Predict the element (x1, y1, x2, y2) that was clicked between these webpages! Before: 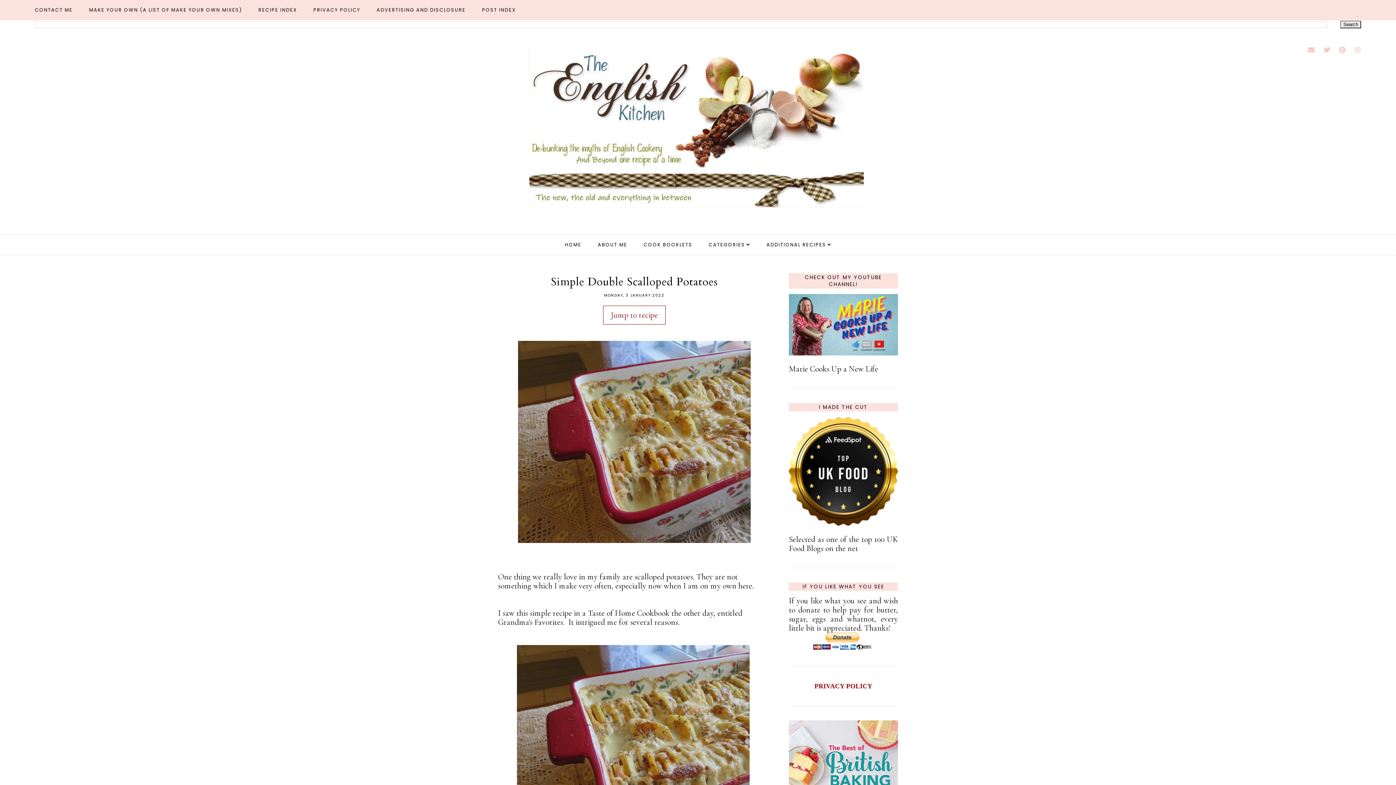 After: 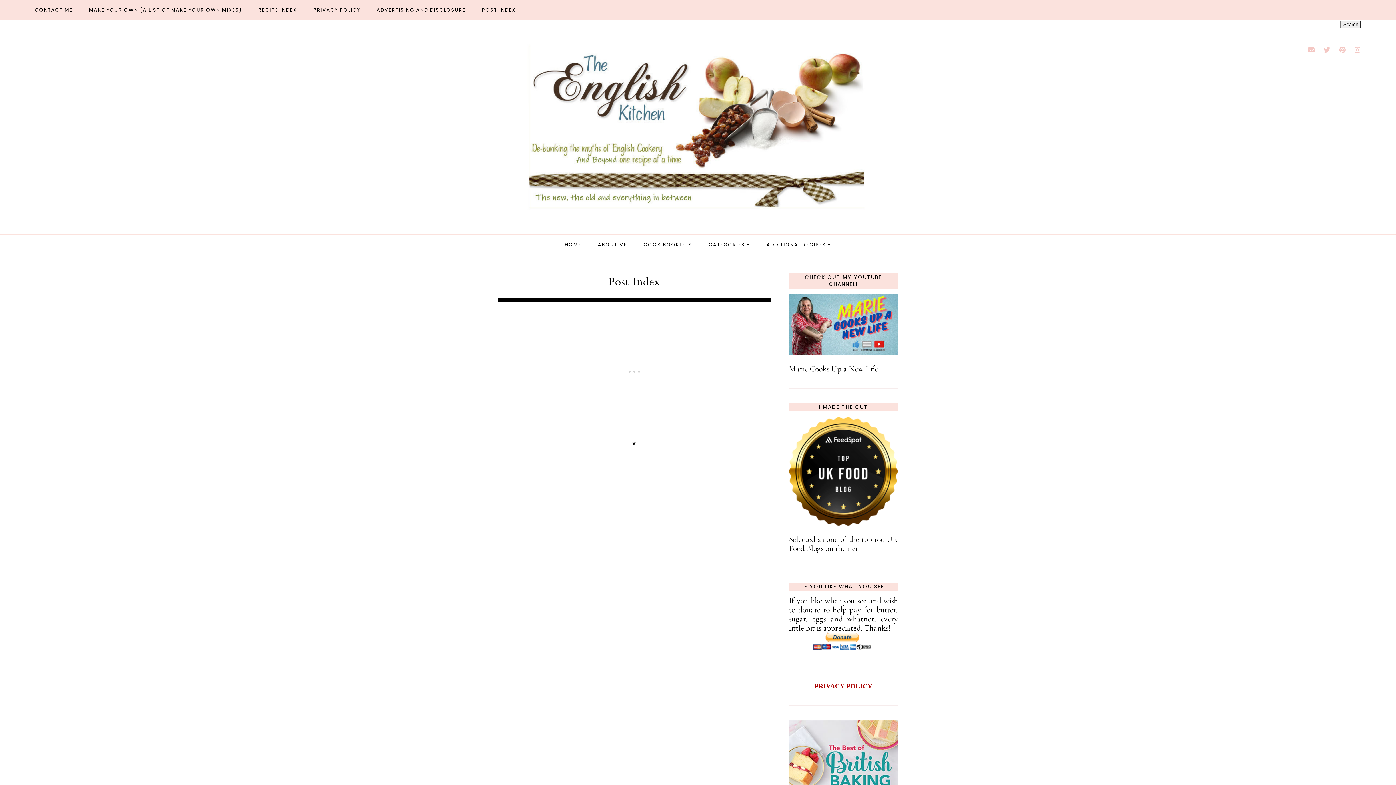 Action: label: POST INDEX bbox: (482, 6, 516, 13)